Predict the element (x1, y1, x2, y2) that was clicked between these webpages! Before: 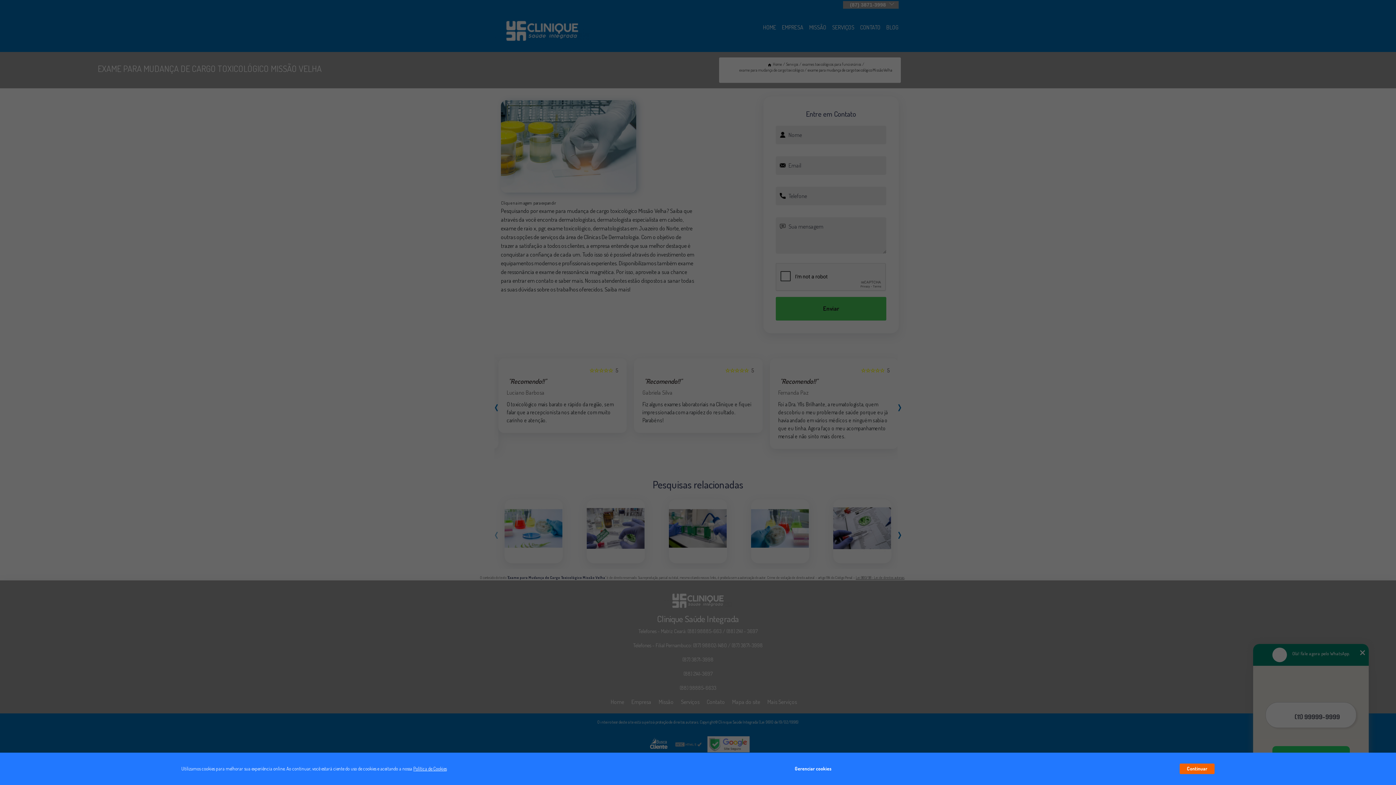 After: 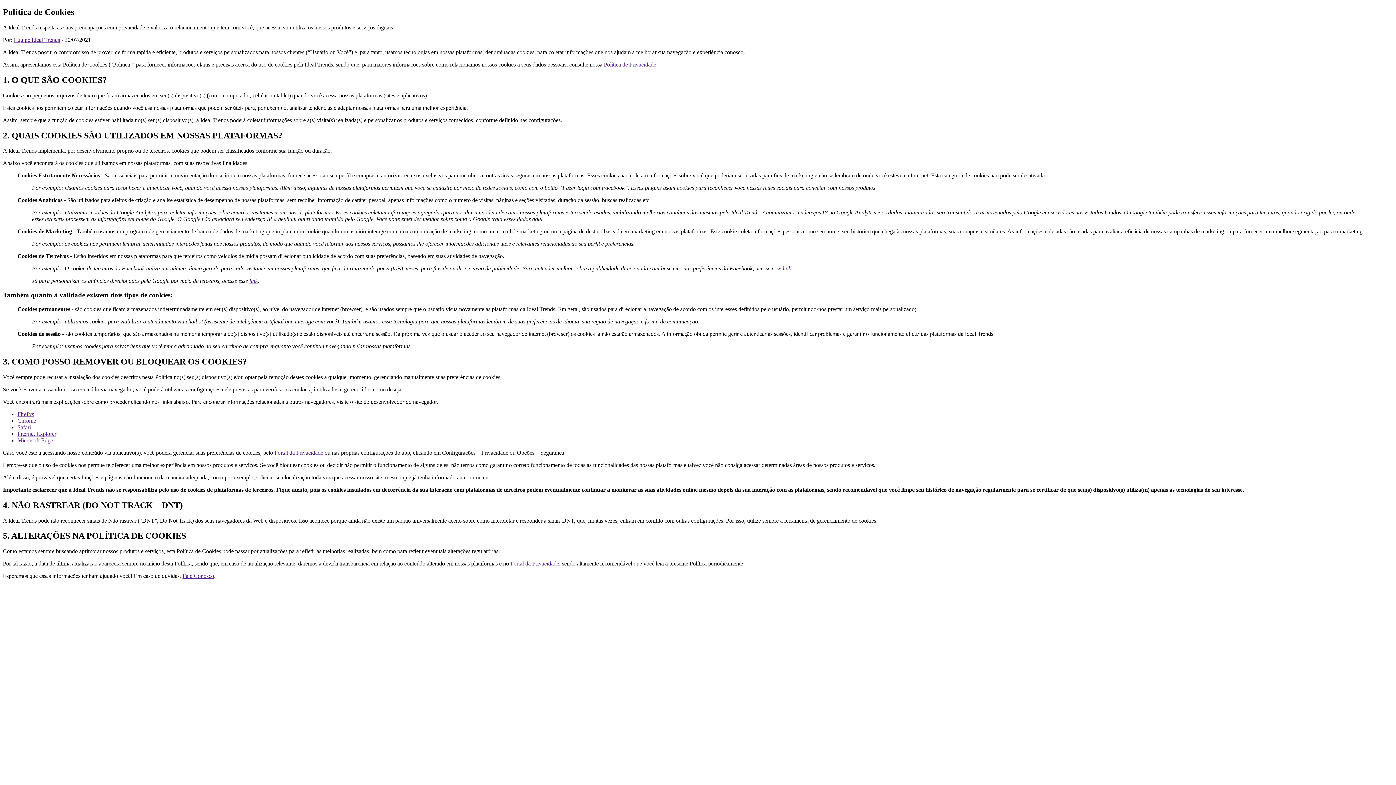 Action: label: Política de Cookies bbox: (413, 766, 446, 772)